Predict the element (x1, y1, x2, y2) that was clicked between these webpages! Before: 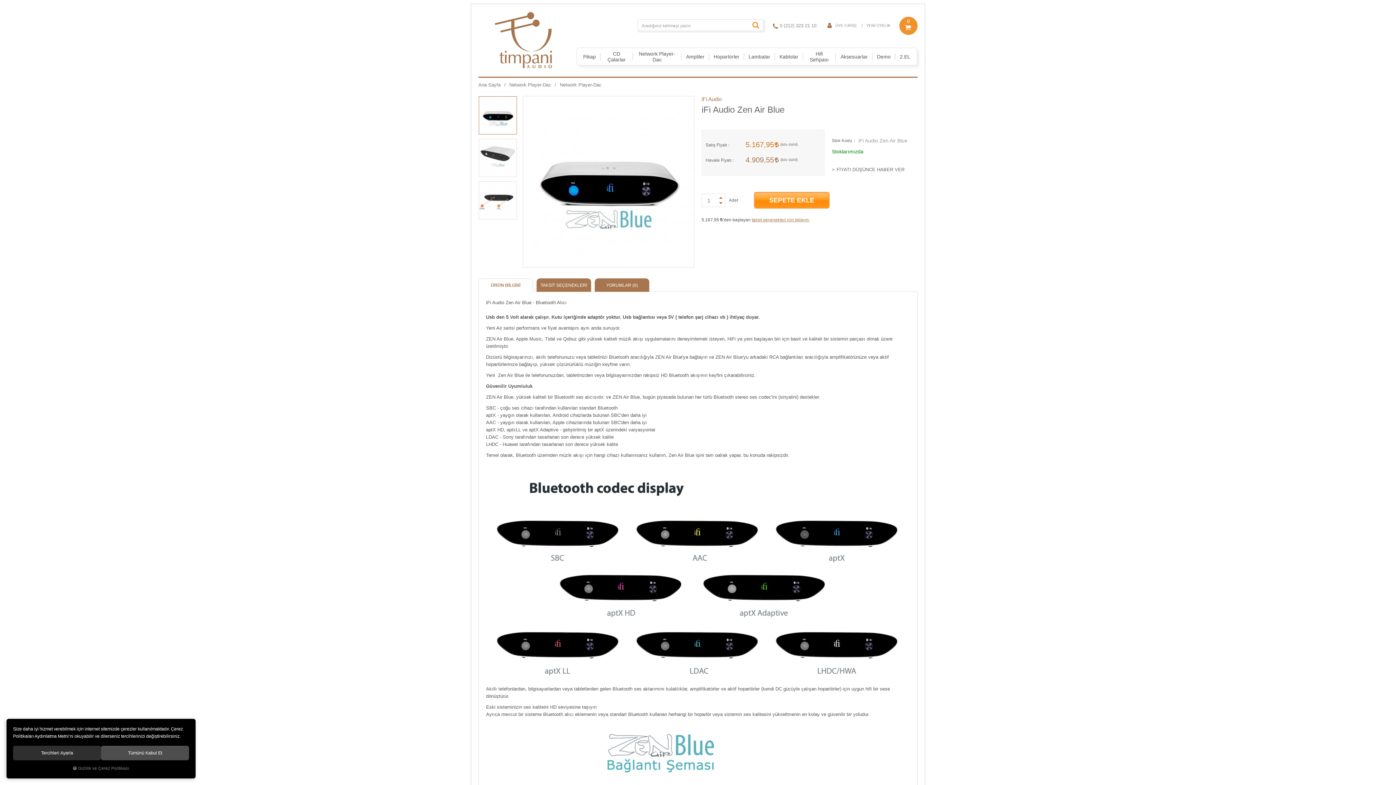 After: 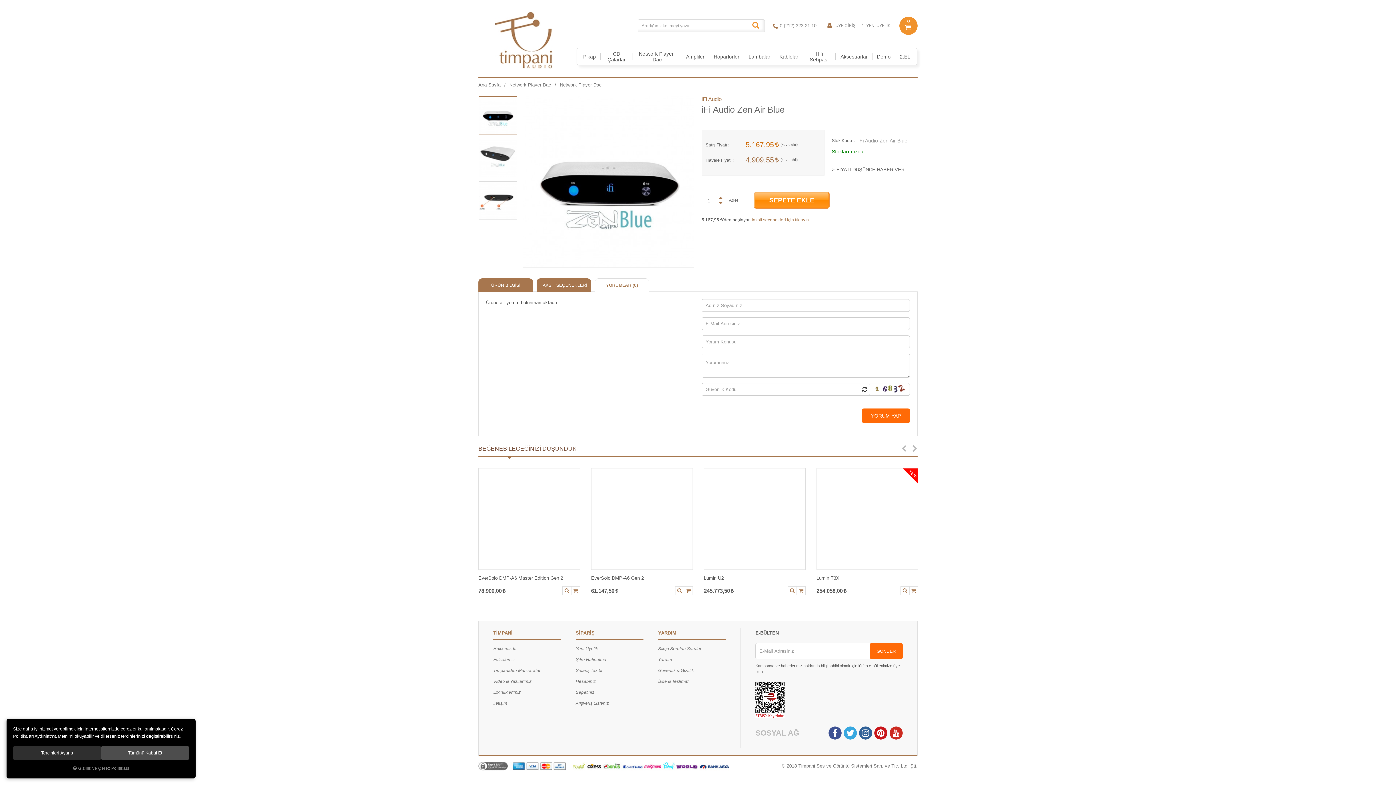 Action: bbox: (594, 278, 649, 292) label: YORUMLAR (0)